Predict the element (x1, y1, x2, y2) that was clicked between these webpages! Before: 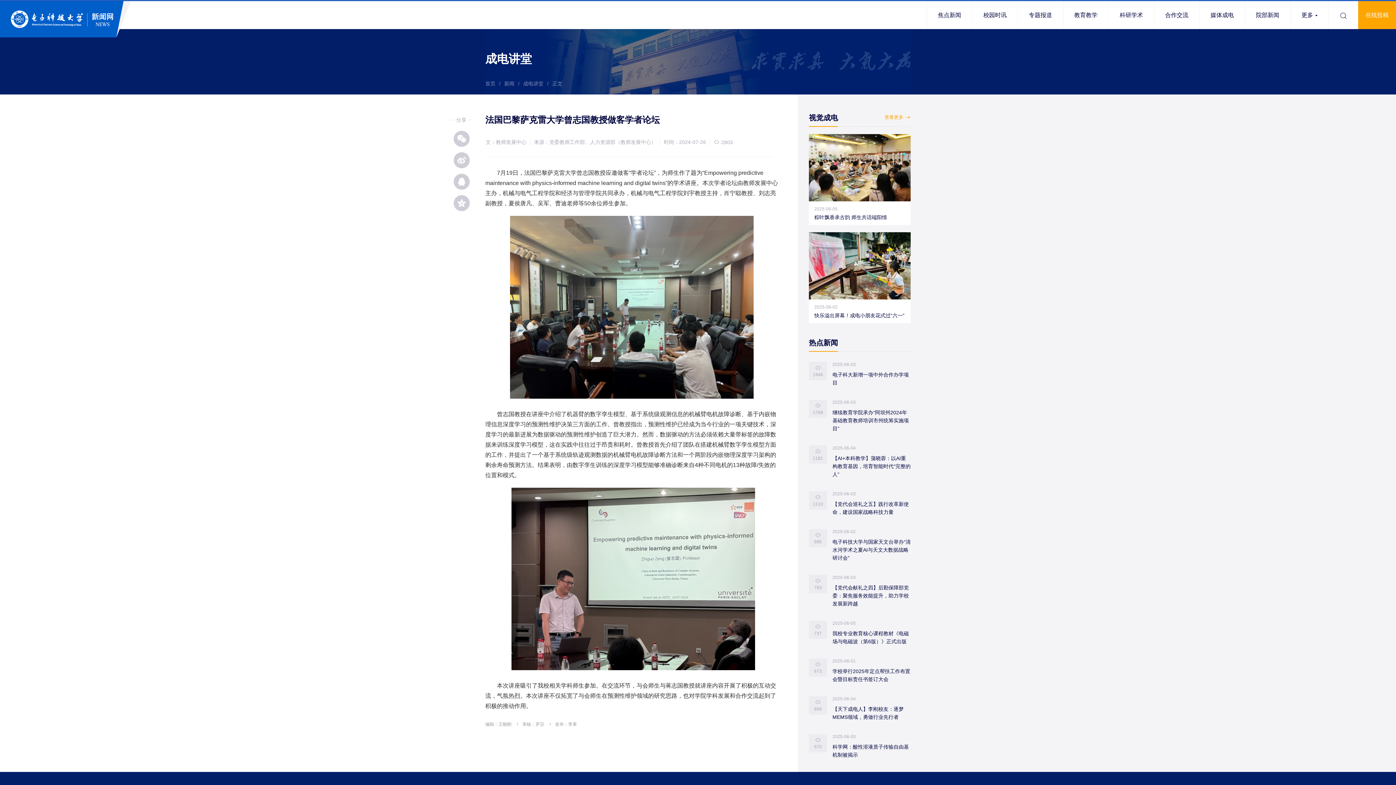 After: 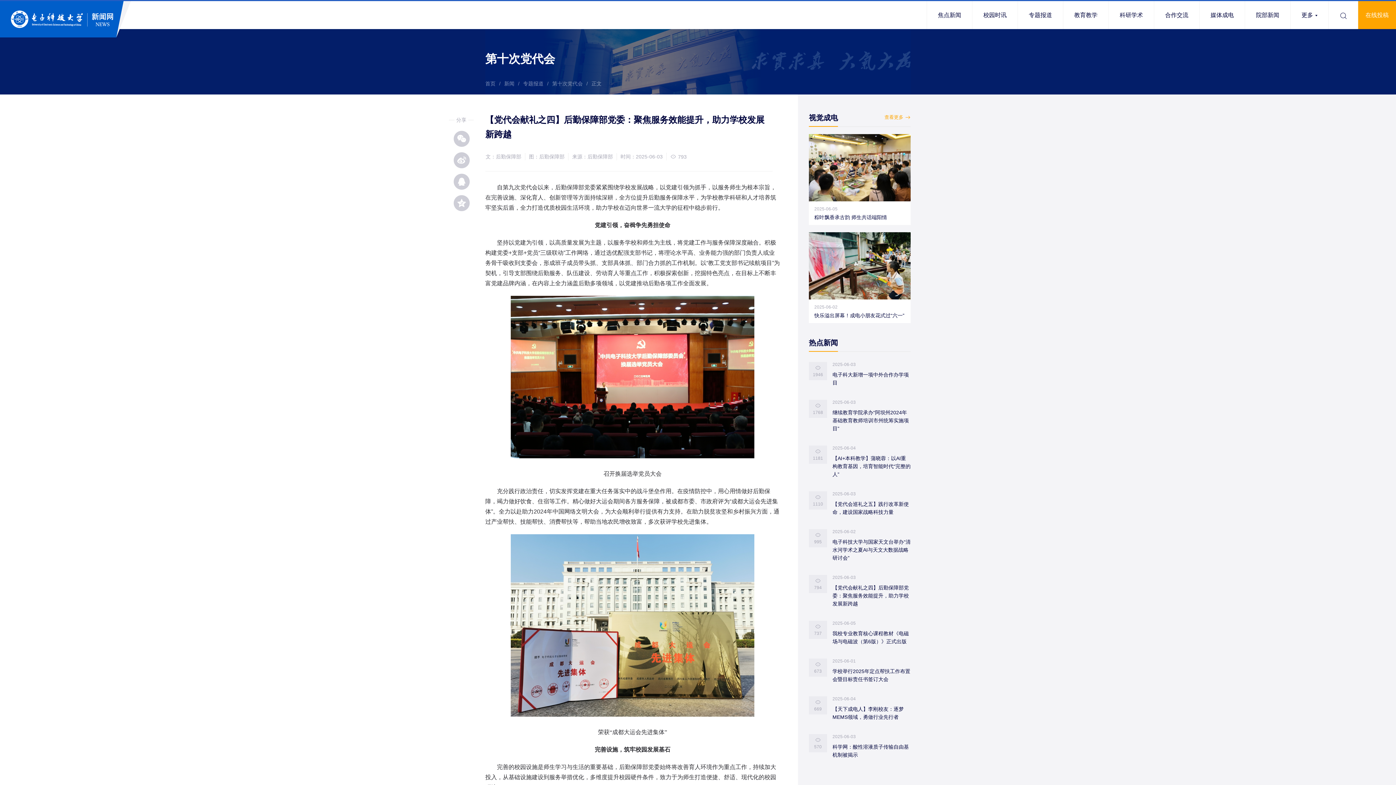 Action: label: 【党代会献礼之四】后勤保障部党委：聚焦服务效能提升，助力学校发展新跨越 bbox: (832, 585, 909, 606)